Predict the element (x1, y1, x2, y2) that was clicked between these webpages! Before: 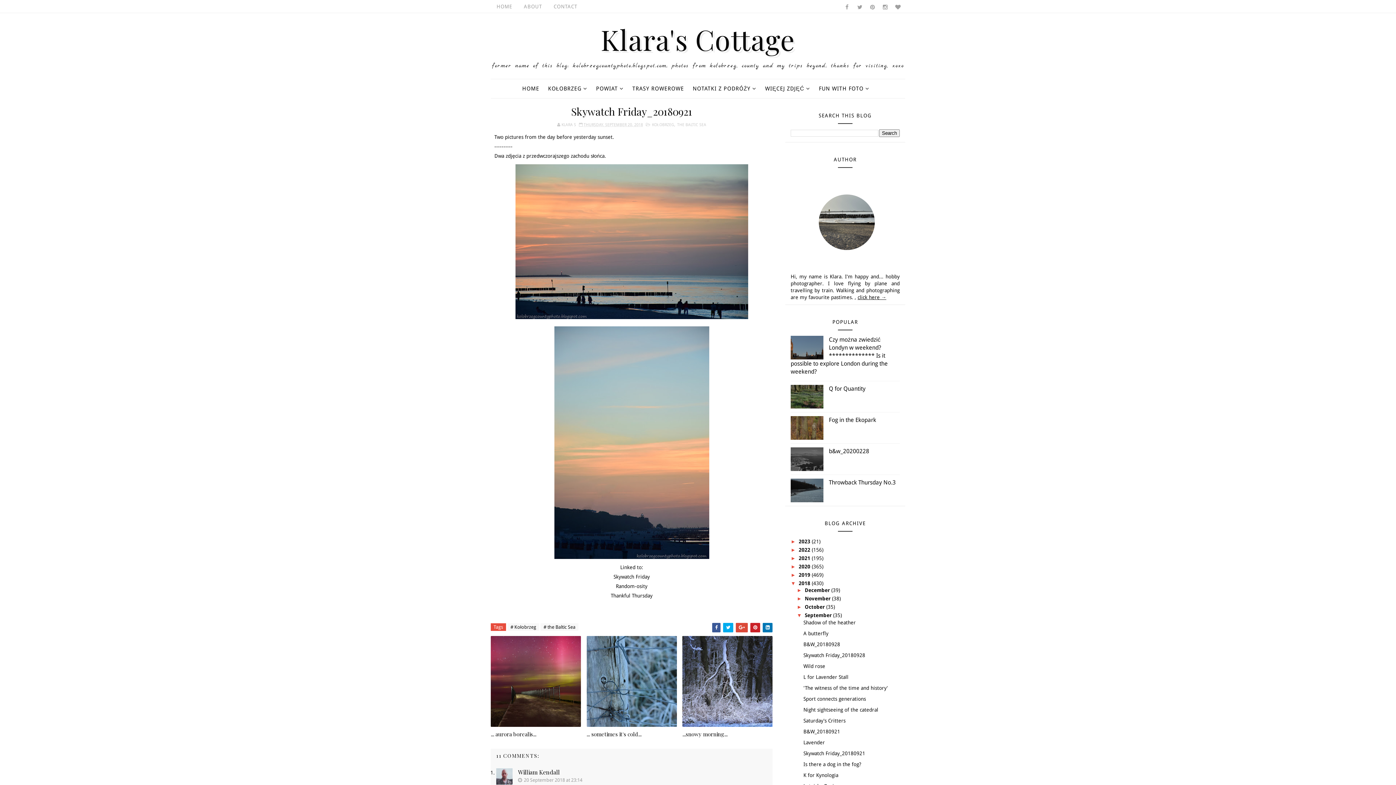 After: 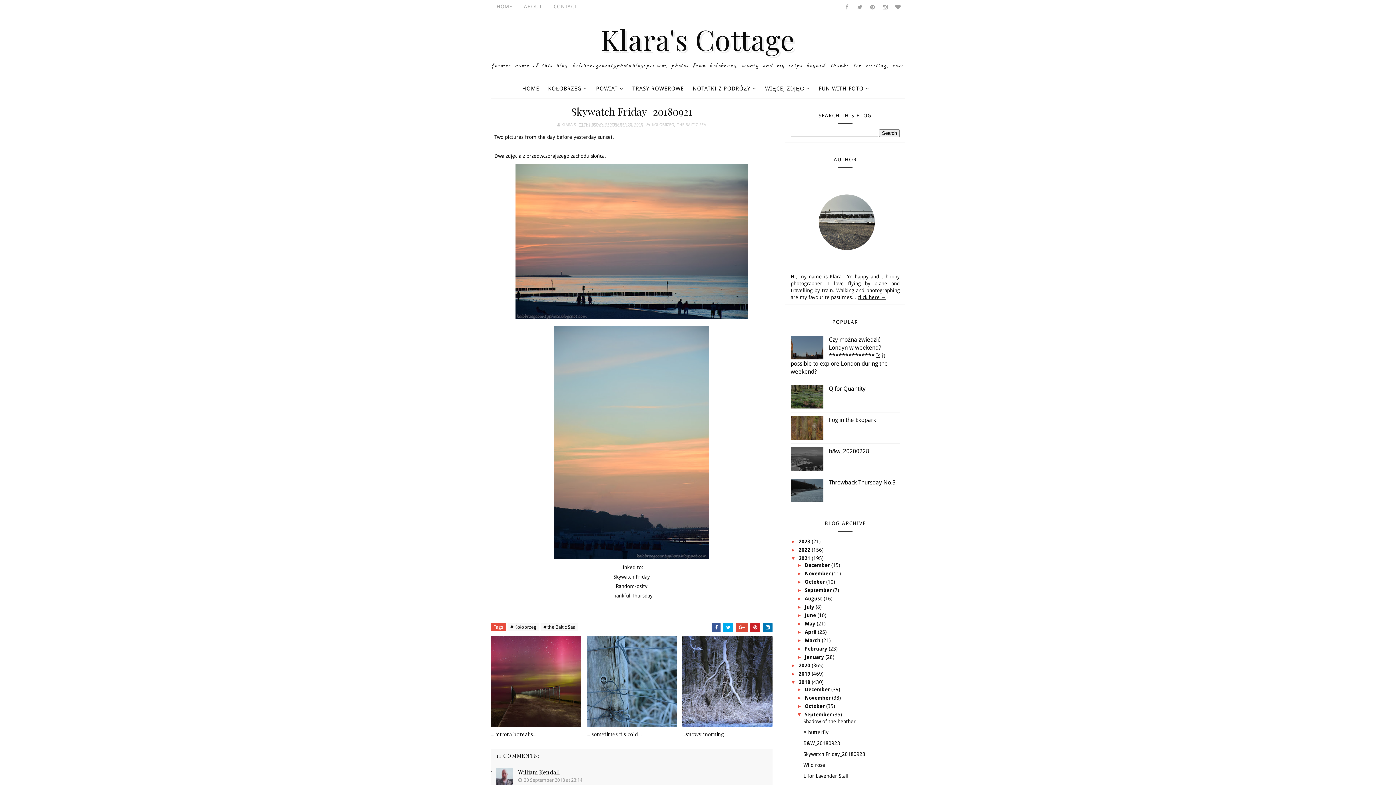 Action: bbox: (790, 555, 798, 561) label: ►  